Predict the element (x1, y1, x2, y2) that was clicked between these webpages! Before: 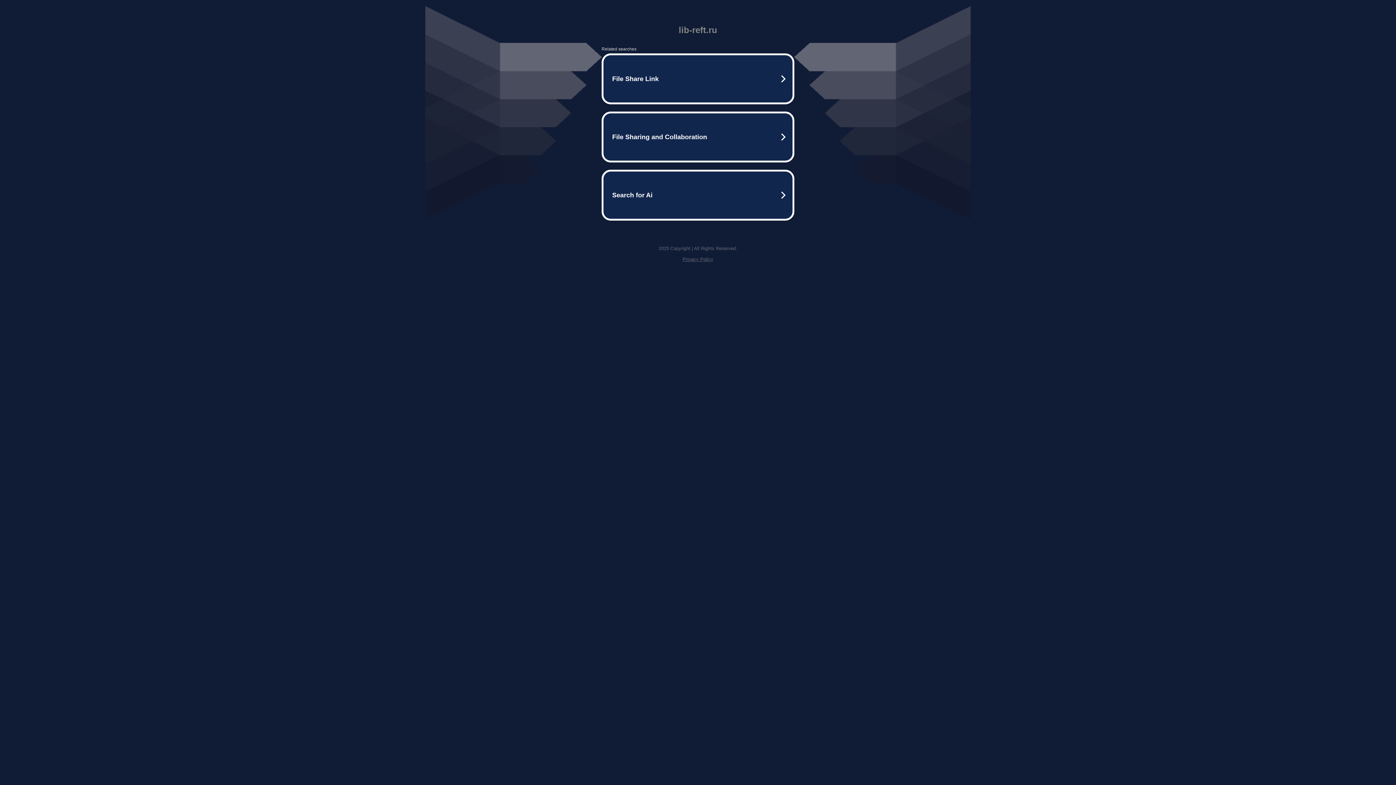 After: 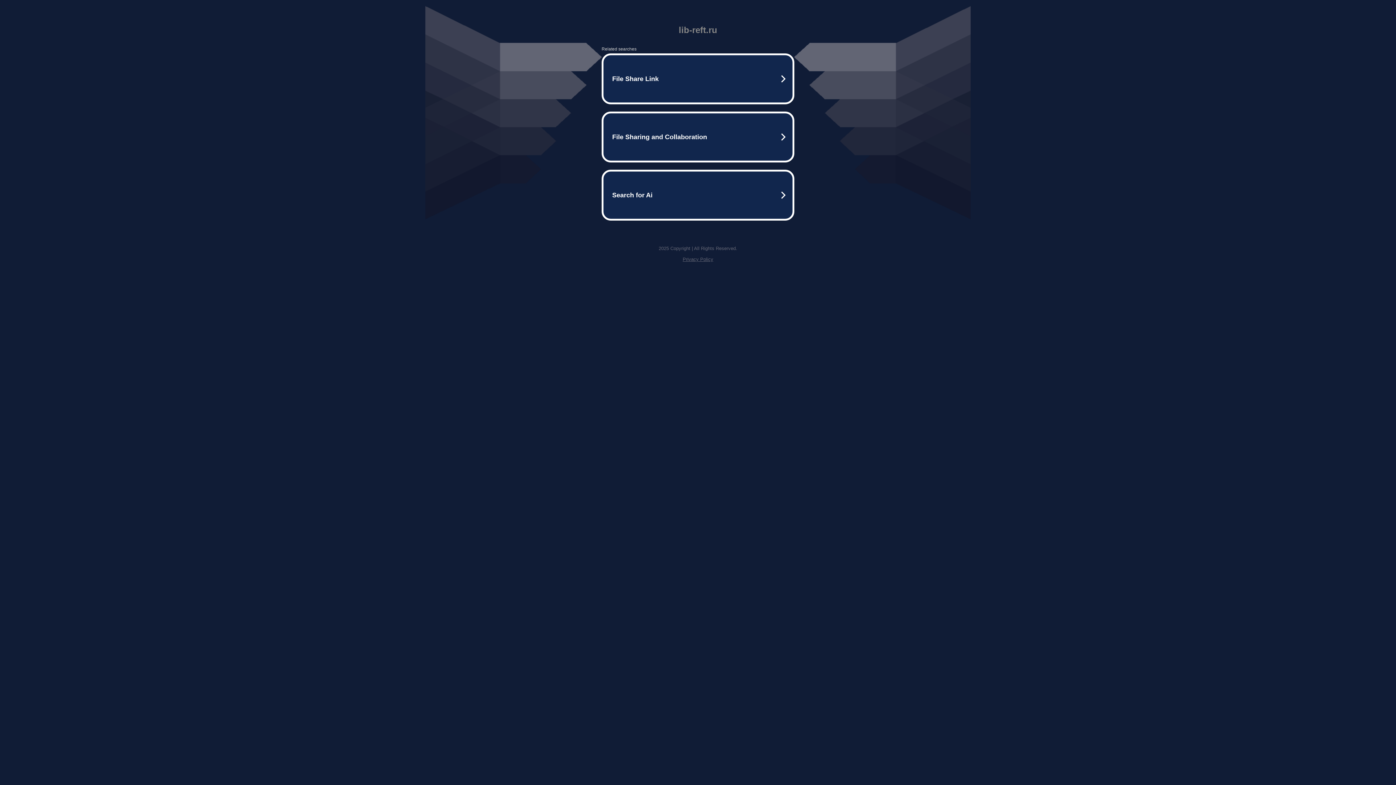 Action: bbox: (682, 256, 713, 262) label: Privacy Policy